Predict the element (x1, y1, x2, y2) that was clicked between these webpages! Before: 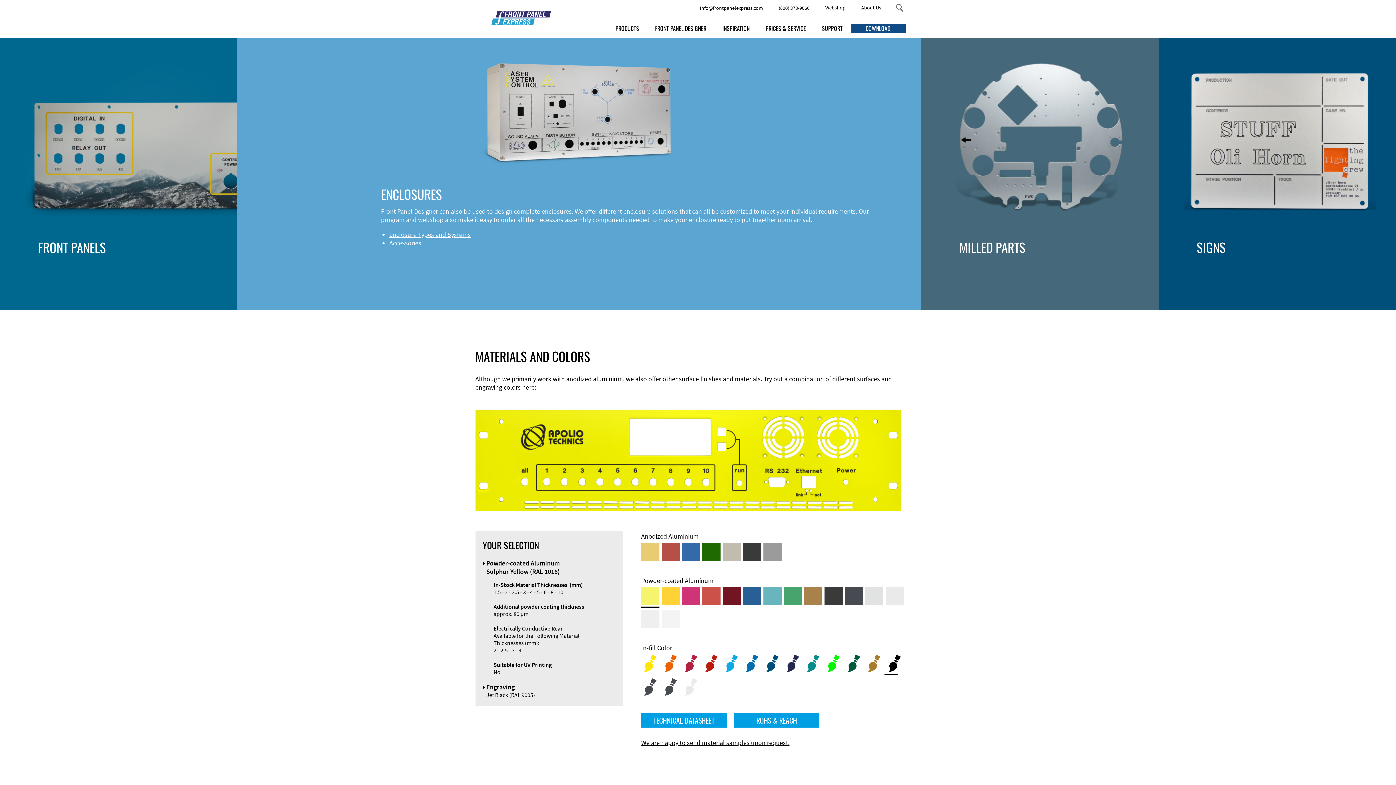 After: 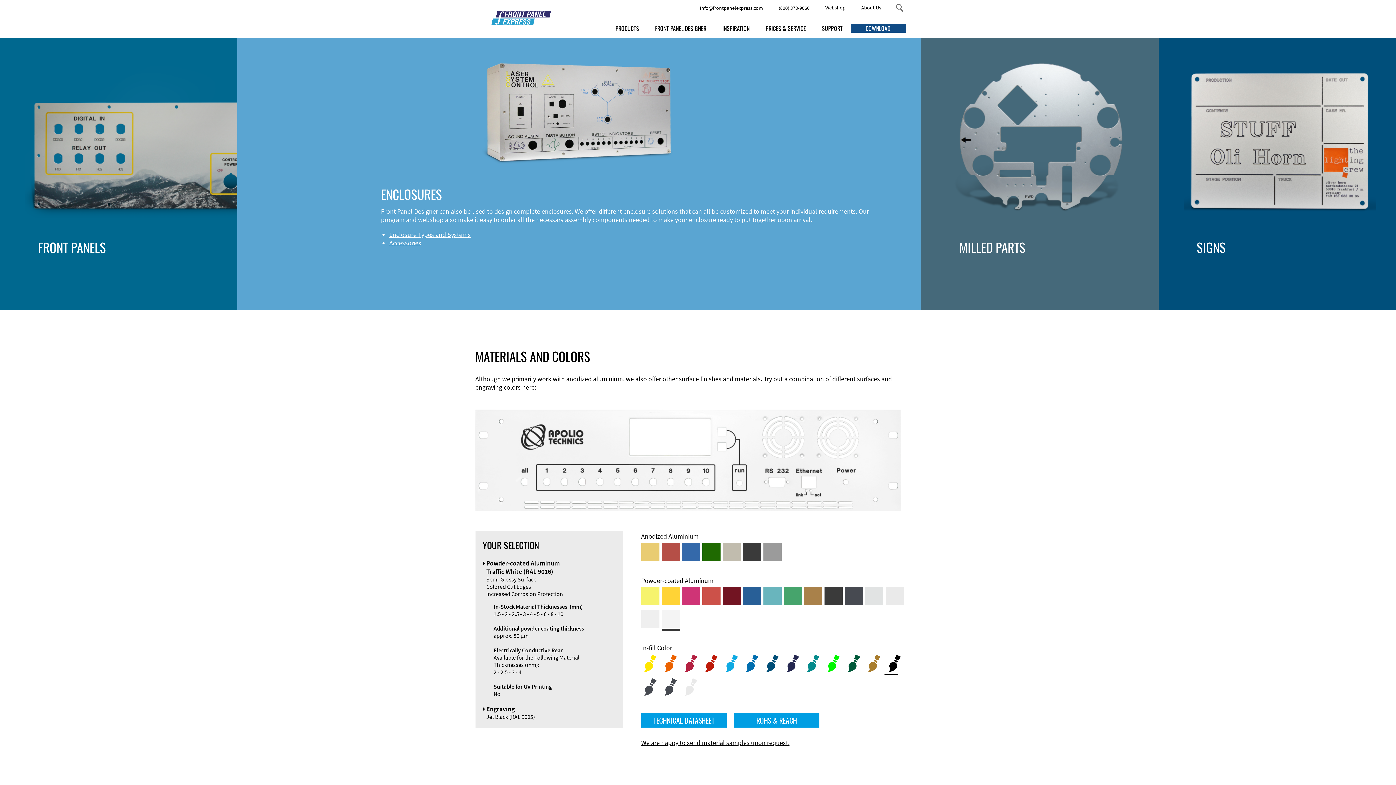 Action: bbox: (661, 610, 679, 628) label: Powder-coated Aluminum <br/> Traffic White (RAL 9016)